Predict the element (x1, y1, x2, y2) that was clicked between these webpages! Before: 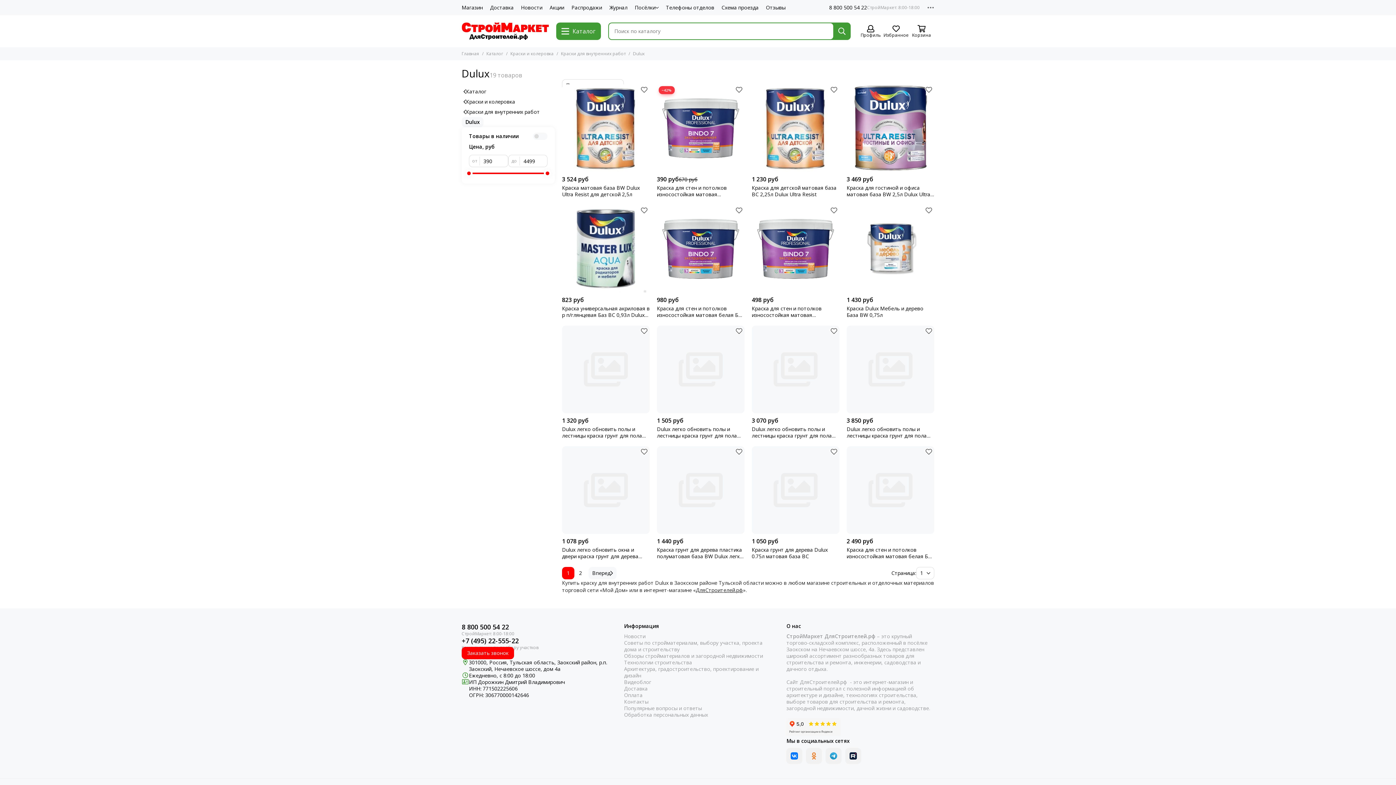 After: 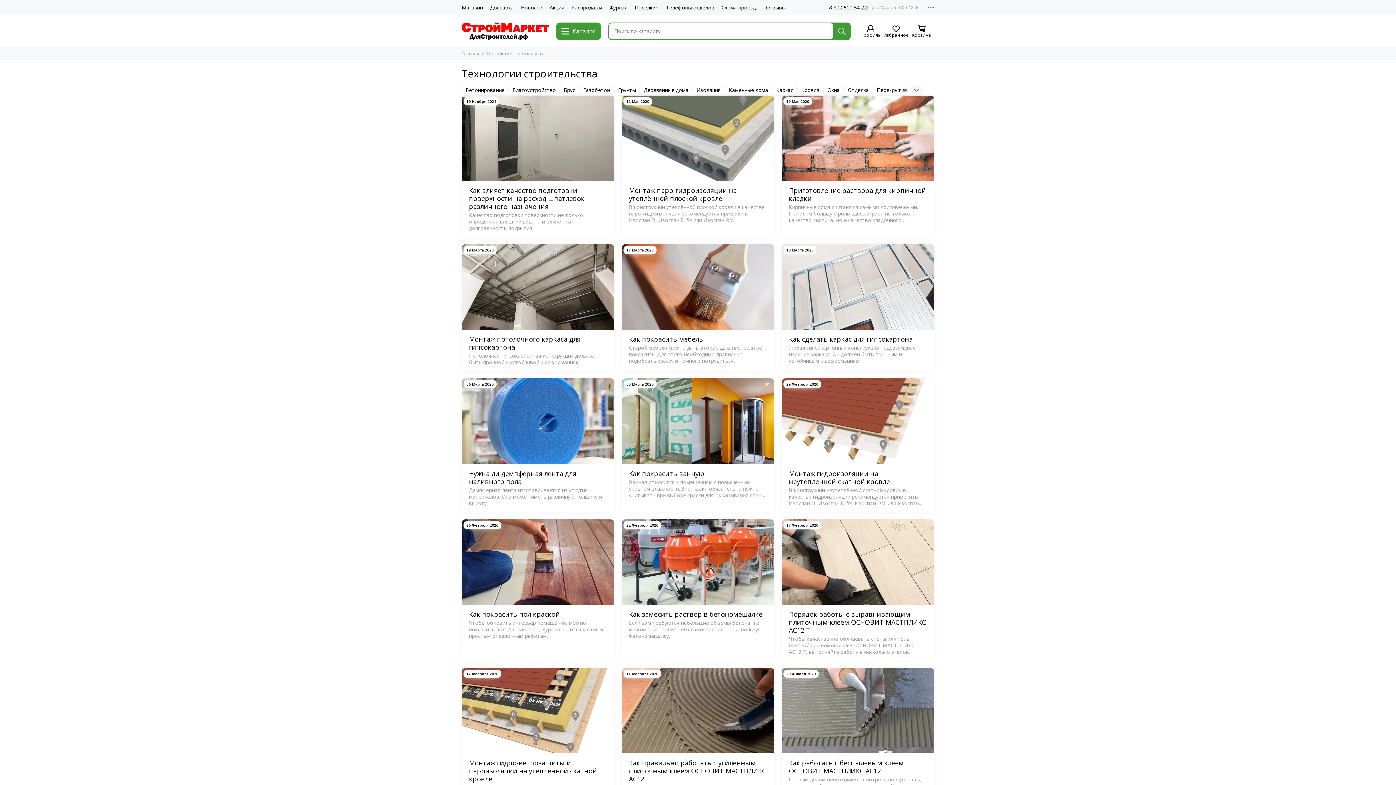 Action: label: Технологии строительства bbox: (624, 659, 692, 666)